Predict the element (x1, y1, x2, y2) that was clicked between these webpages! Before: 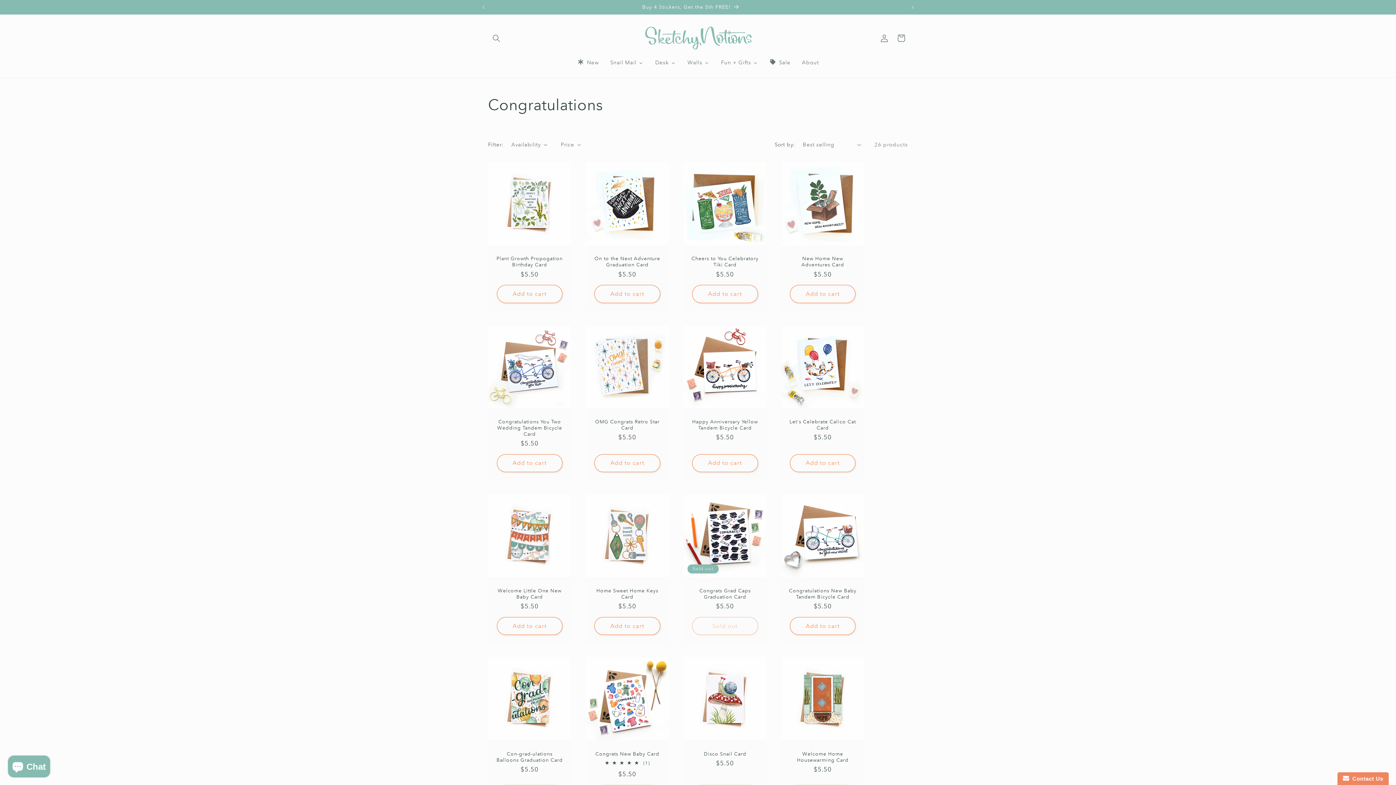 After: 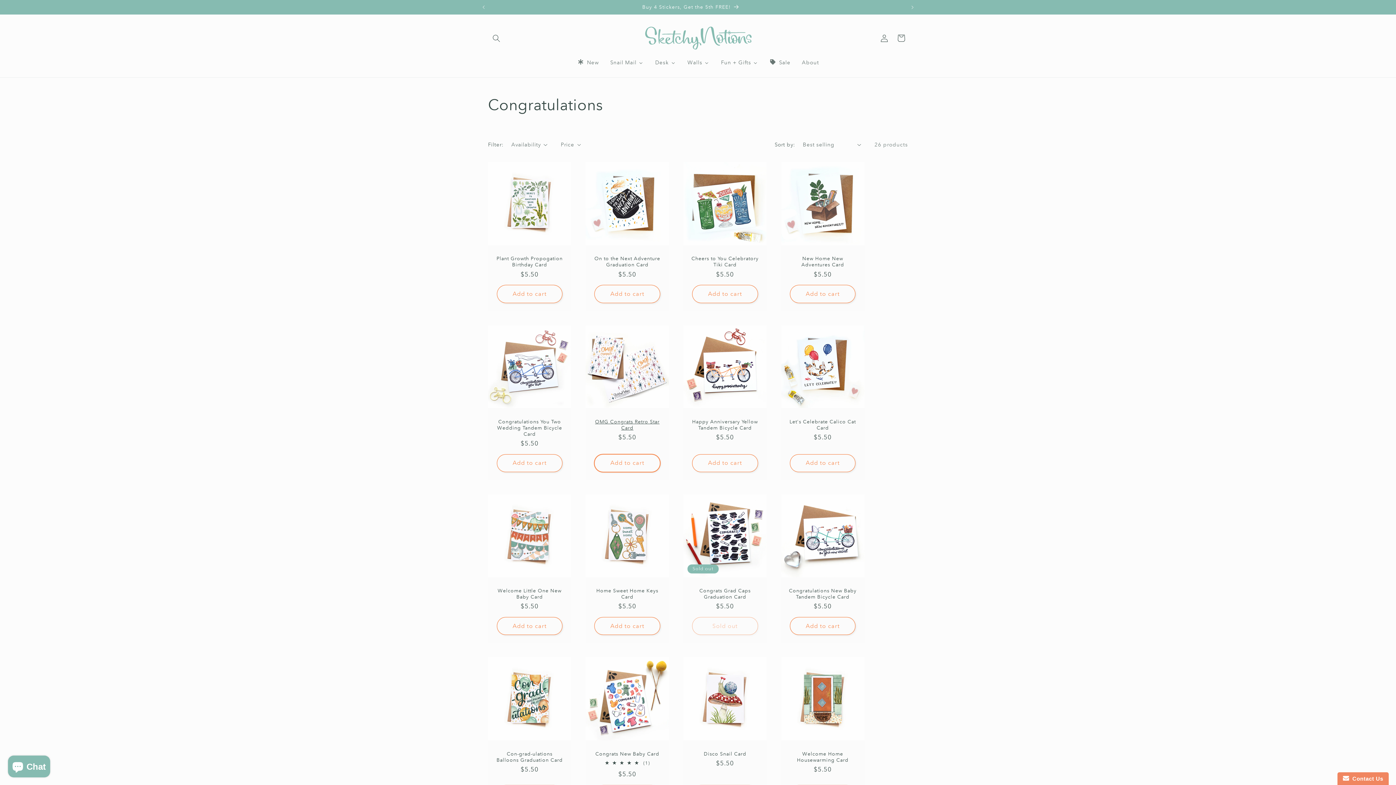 Action: bbox: (594, 454, 660, 472) label: Add to cart